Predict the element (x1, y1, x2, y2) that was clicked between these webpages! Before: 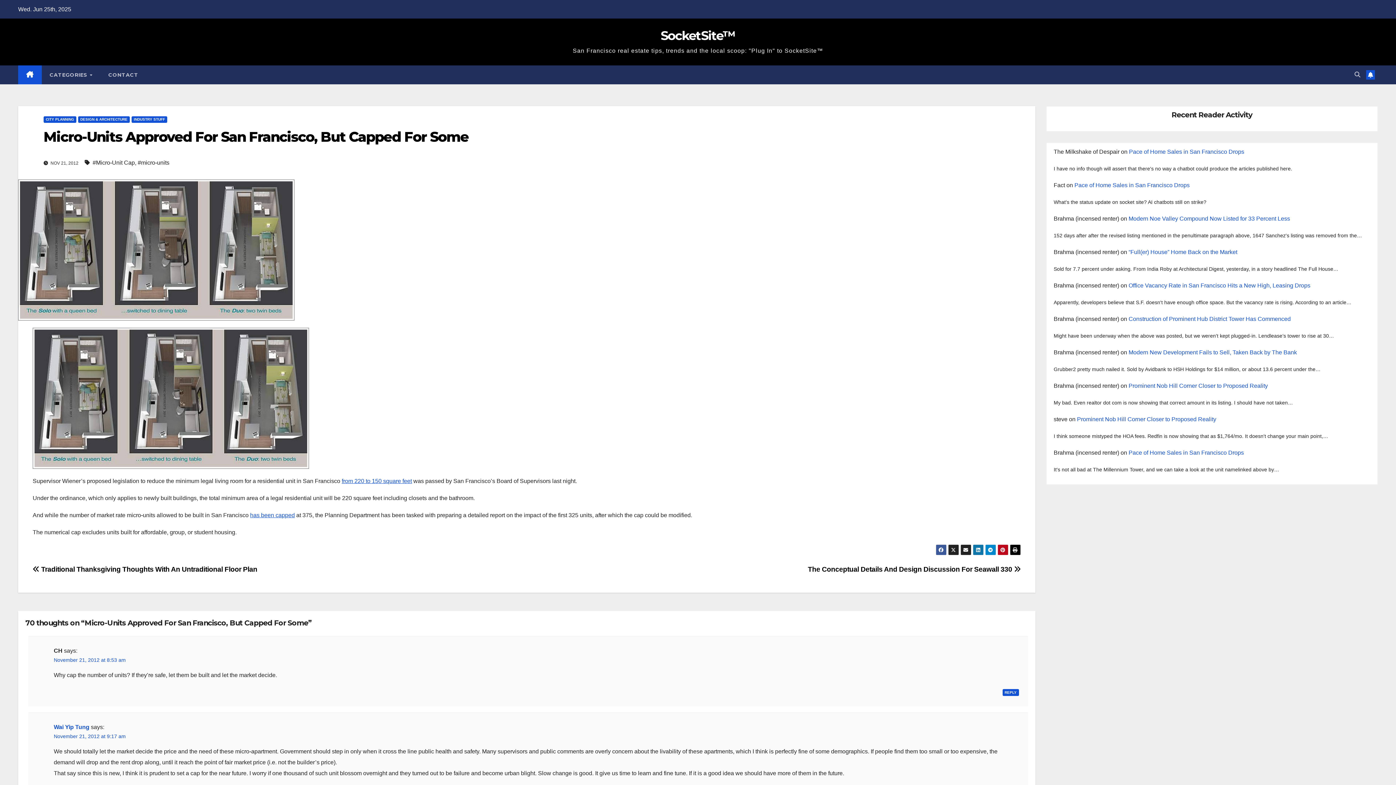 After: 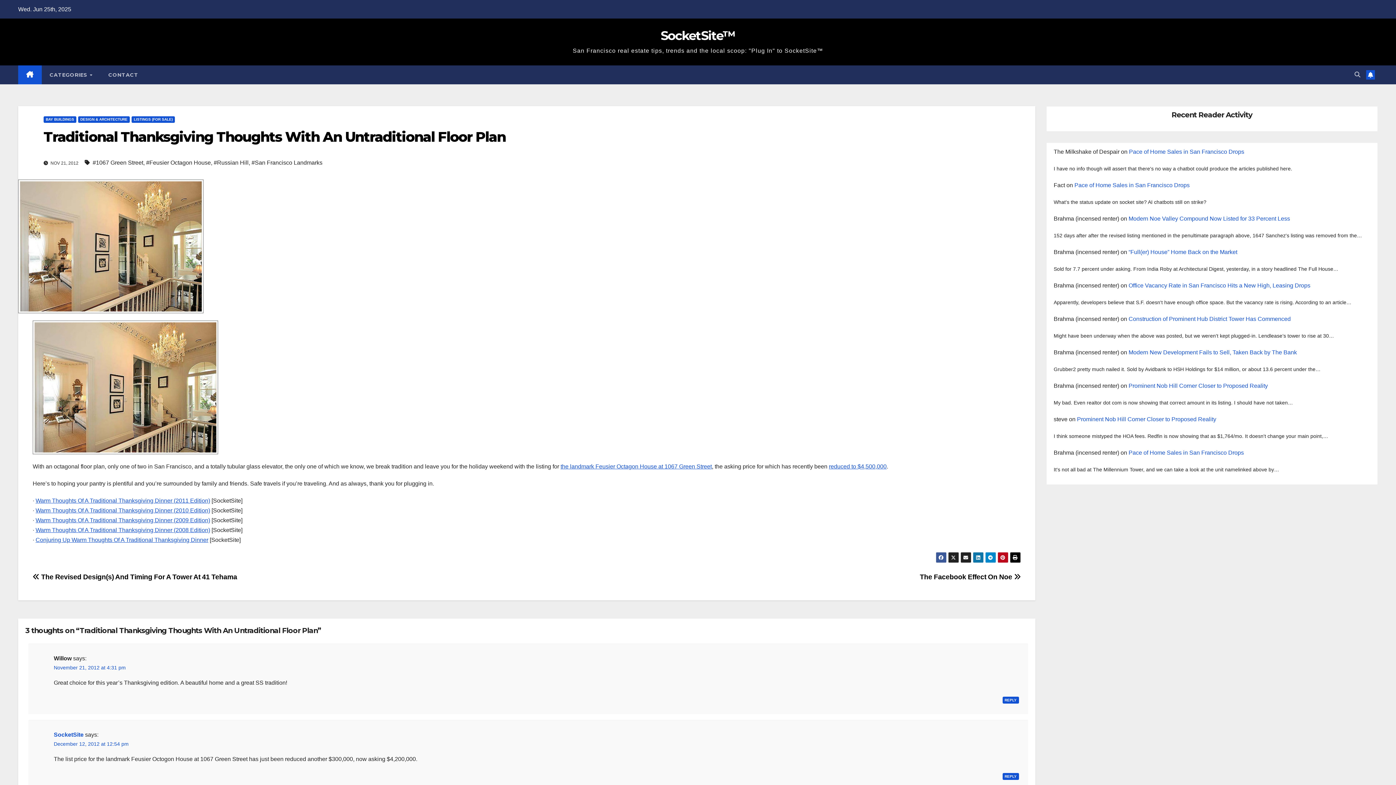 Action: bbox: (32, 565, 257, 573) label:  Traditional Thanksgiving Thoughts With An Untraditional Floor Plan